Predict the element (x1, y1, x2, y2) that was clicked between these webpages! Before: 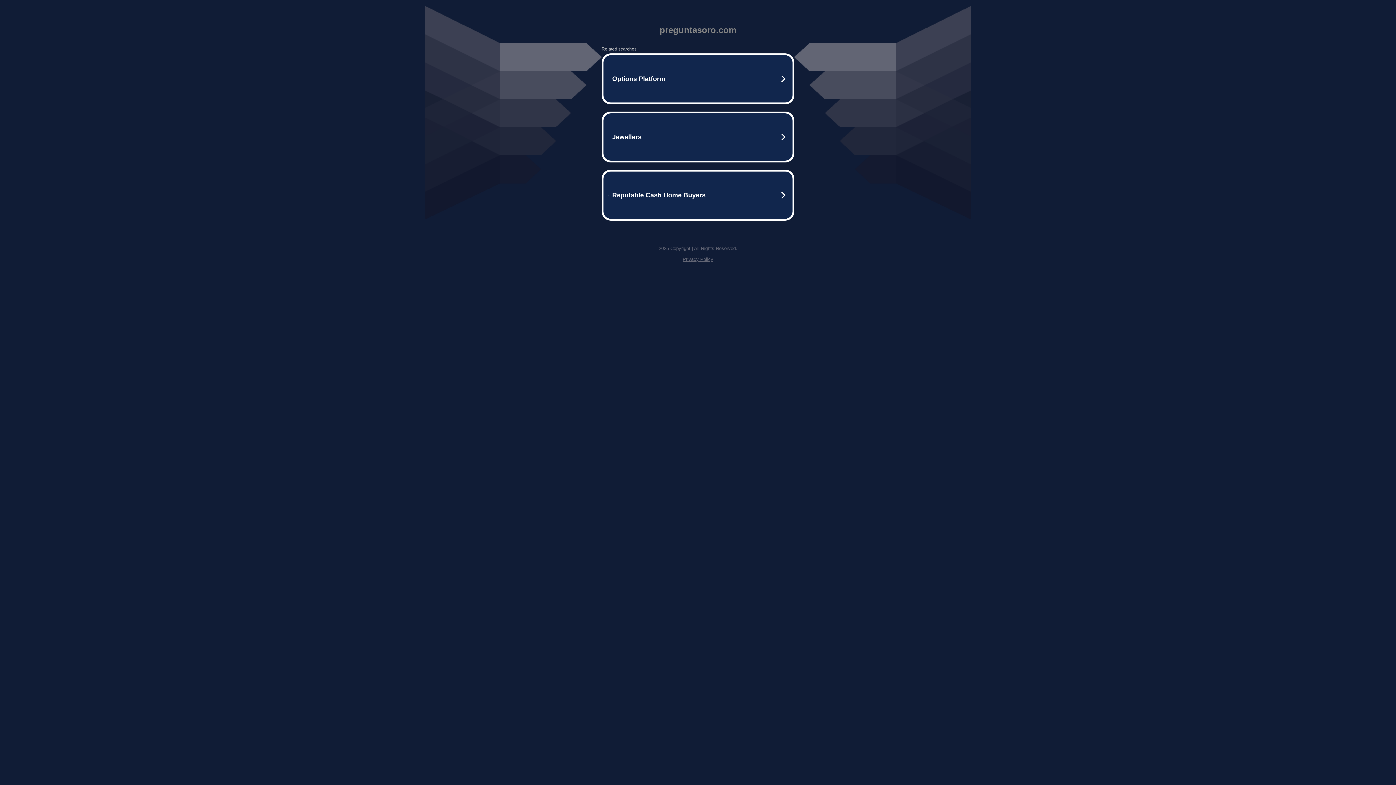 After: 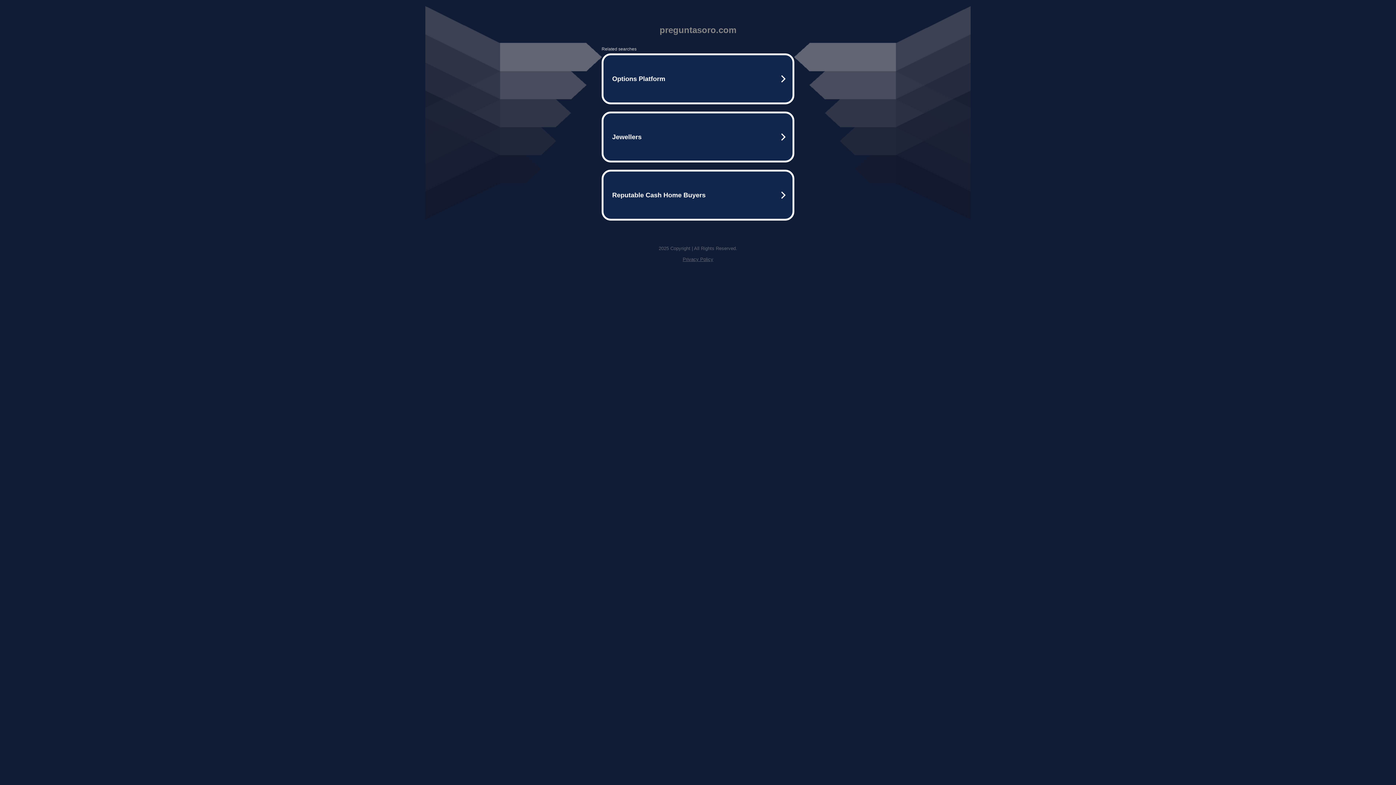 Action: bbox: (682, 256, 713, 262) label: Privacy Policy